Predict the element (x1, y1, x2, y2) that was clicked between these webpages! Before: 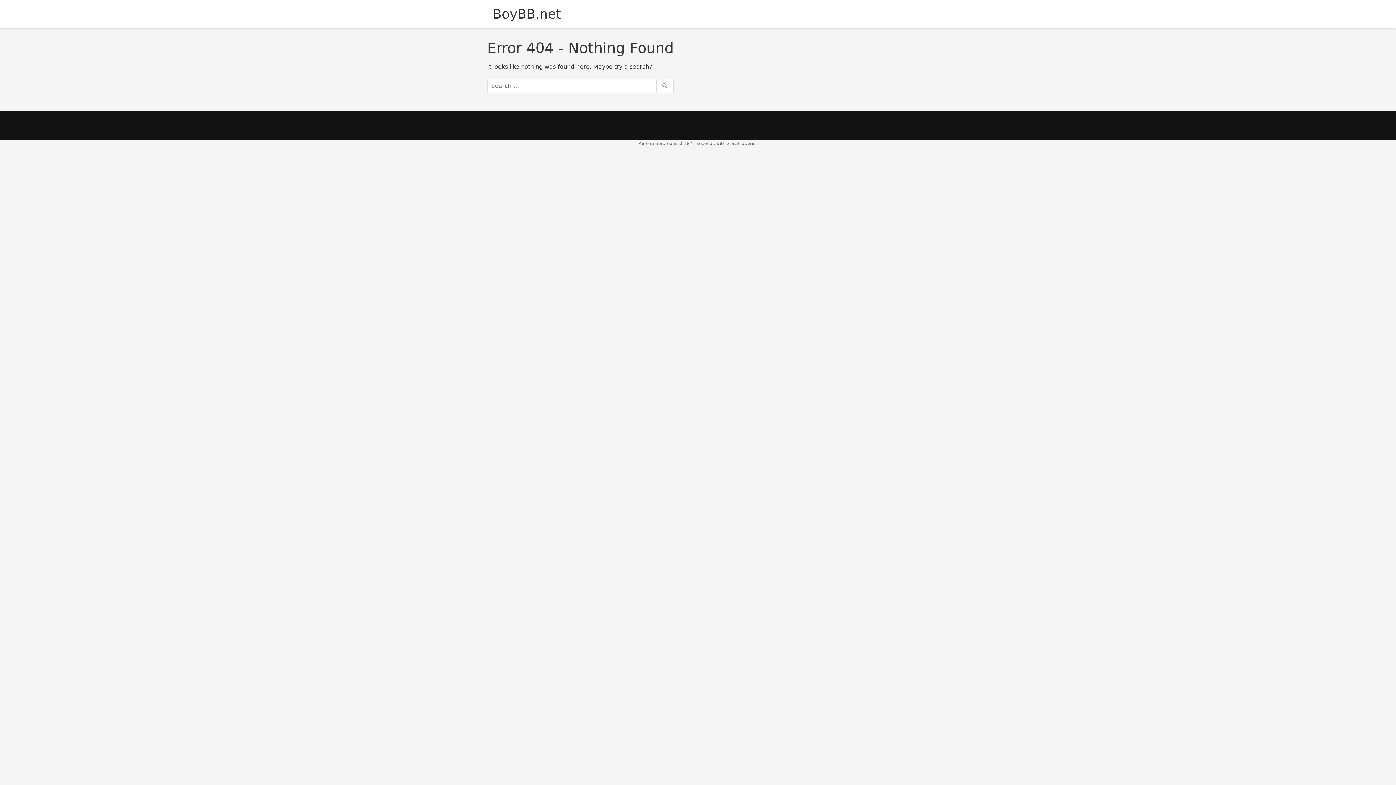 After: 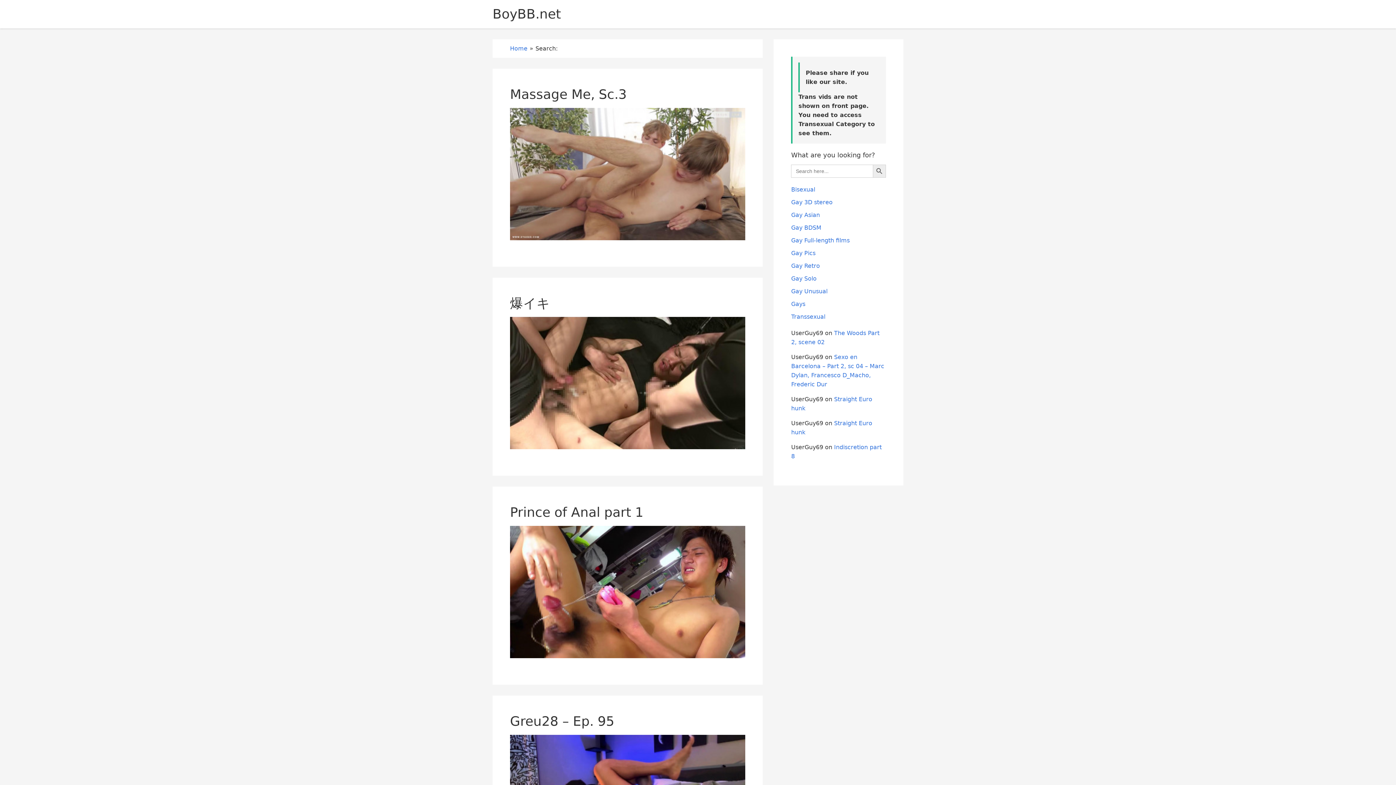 Action: bbox: (656, 78, 673, 93) label: Search